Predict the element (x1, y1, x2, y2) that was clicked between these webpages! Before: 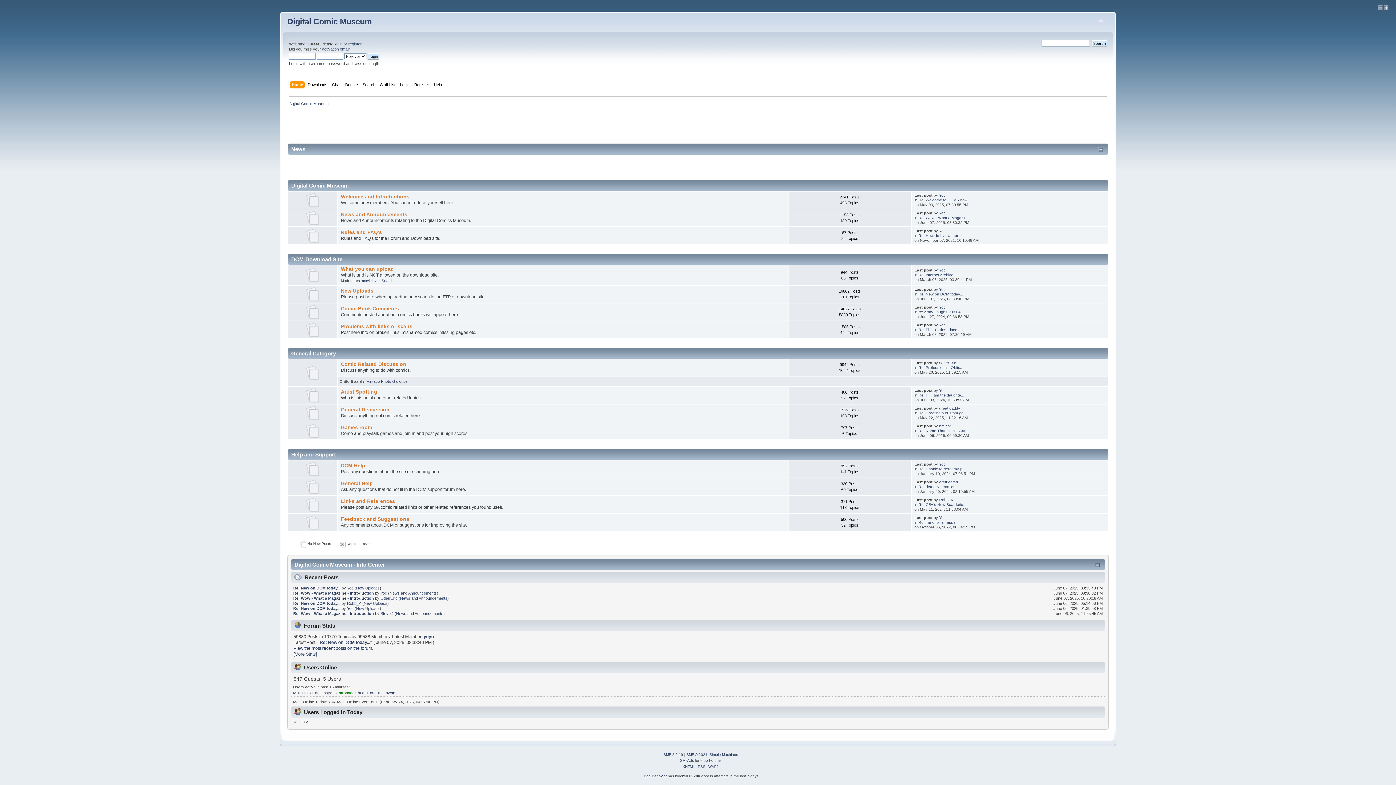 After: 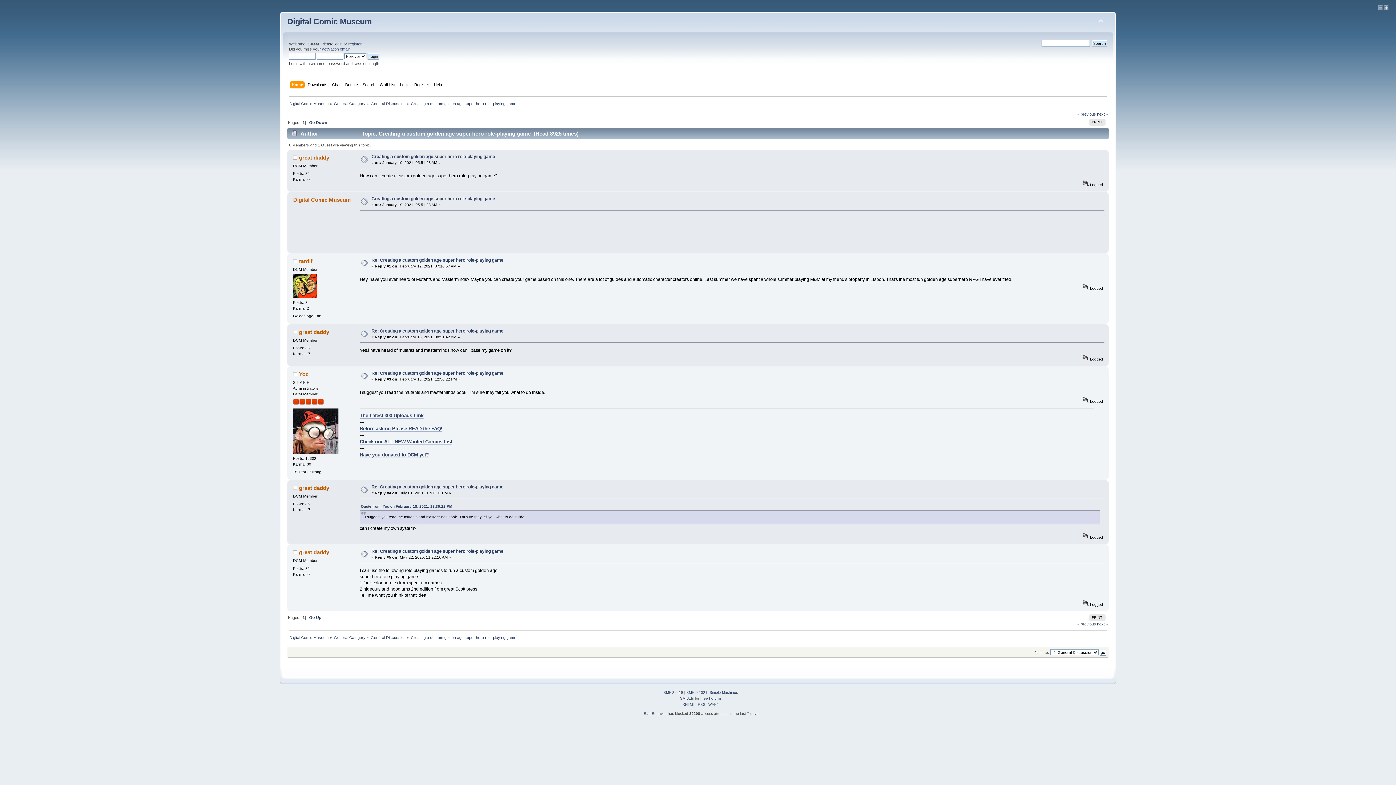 Action: label: Re: Creating a custom go... bbox: (918, 410, 967, 415)